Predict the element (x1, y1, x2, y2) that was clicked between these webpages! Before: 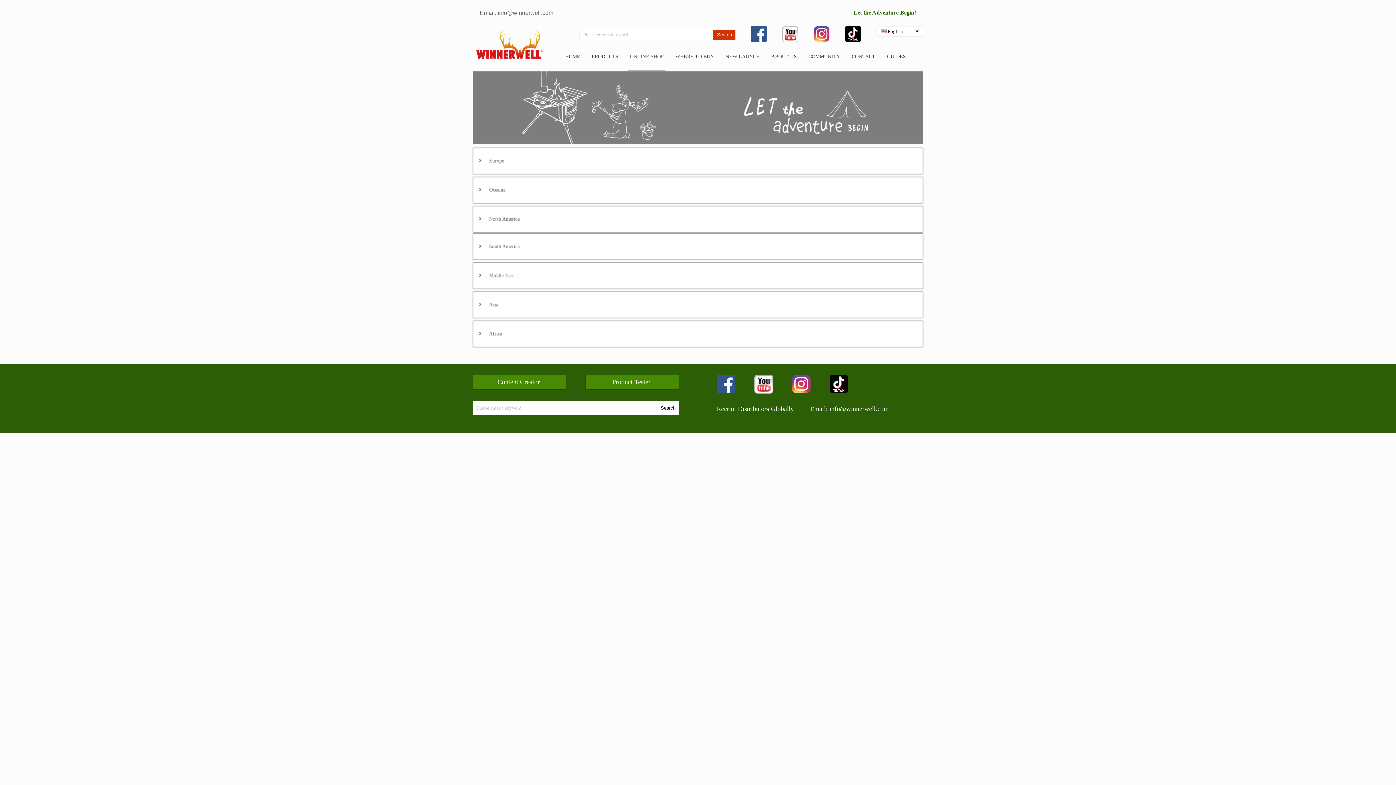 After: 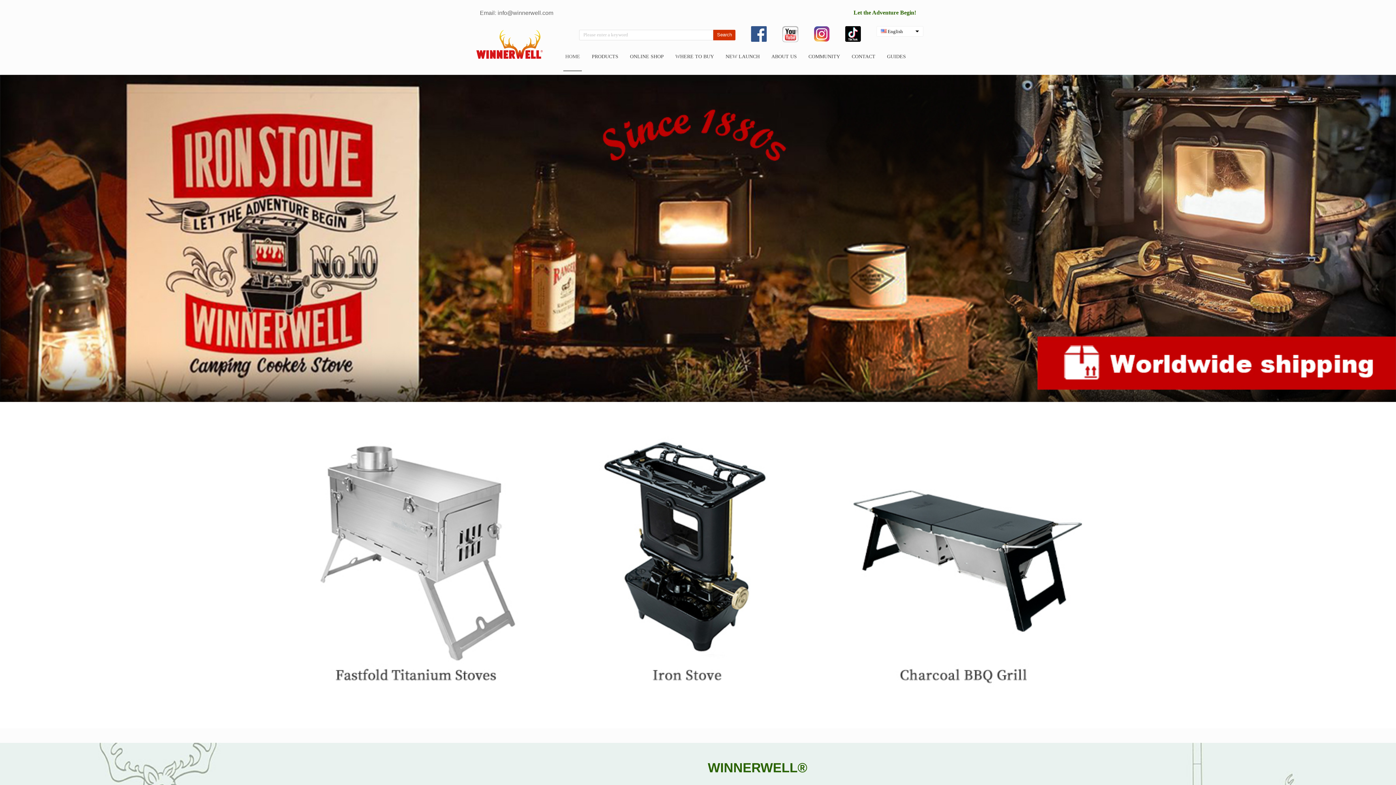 Action: bbox: (565, 42, 580, 71) label: HOME